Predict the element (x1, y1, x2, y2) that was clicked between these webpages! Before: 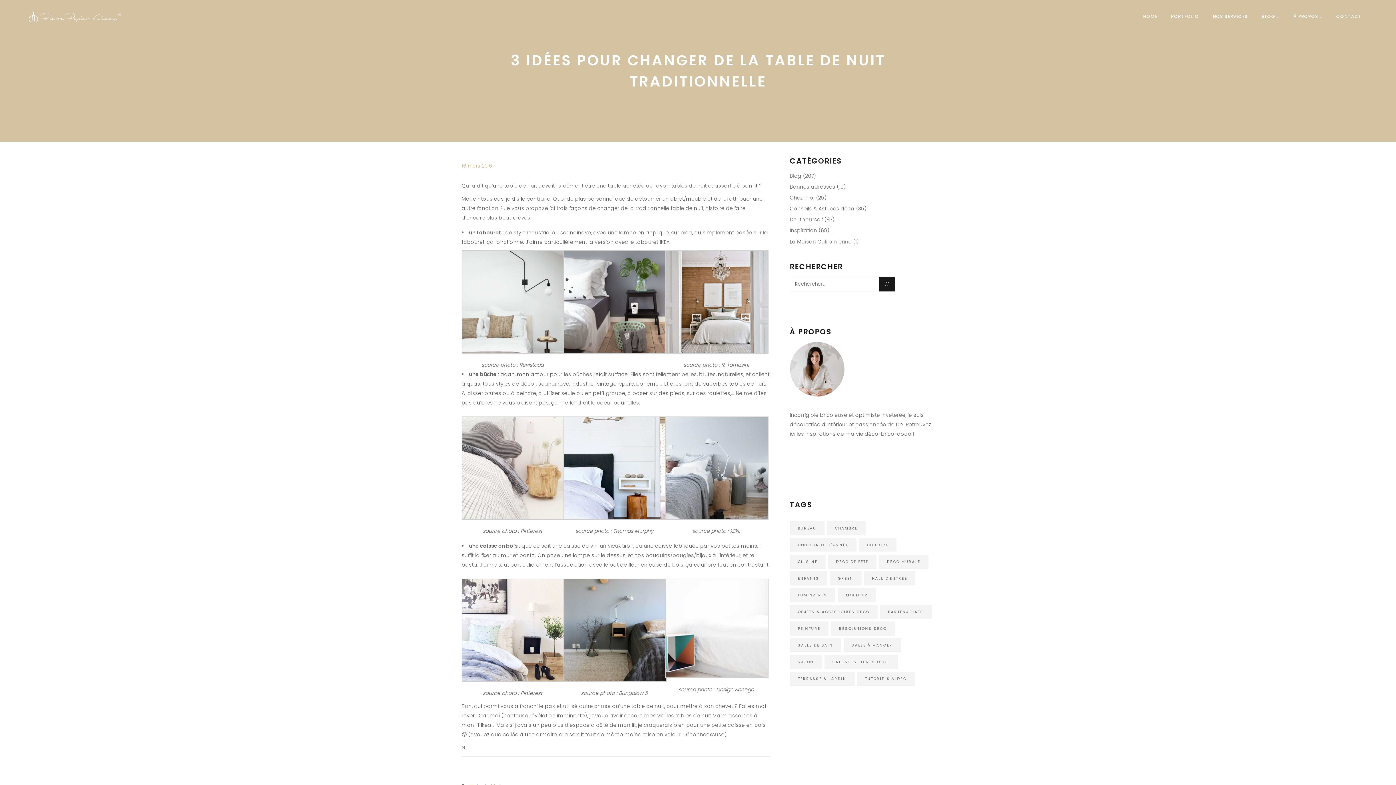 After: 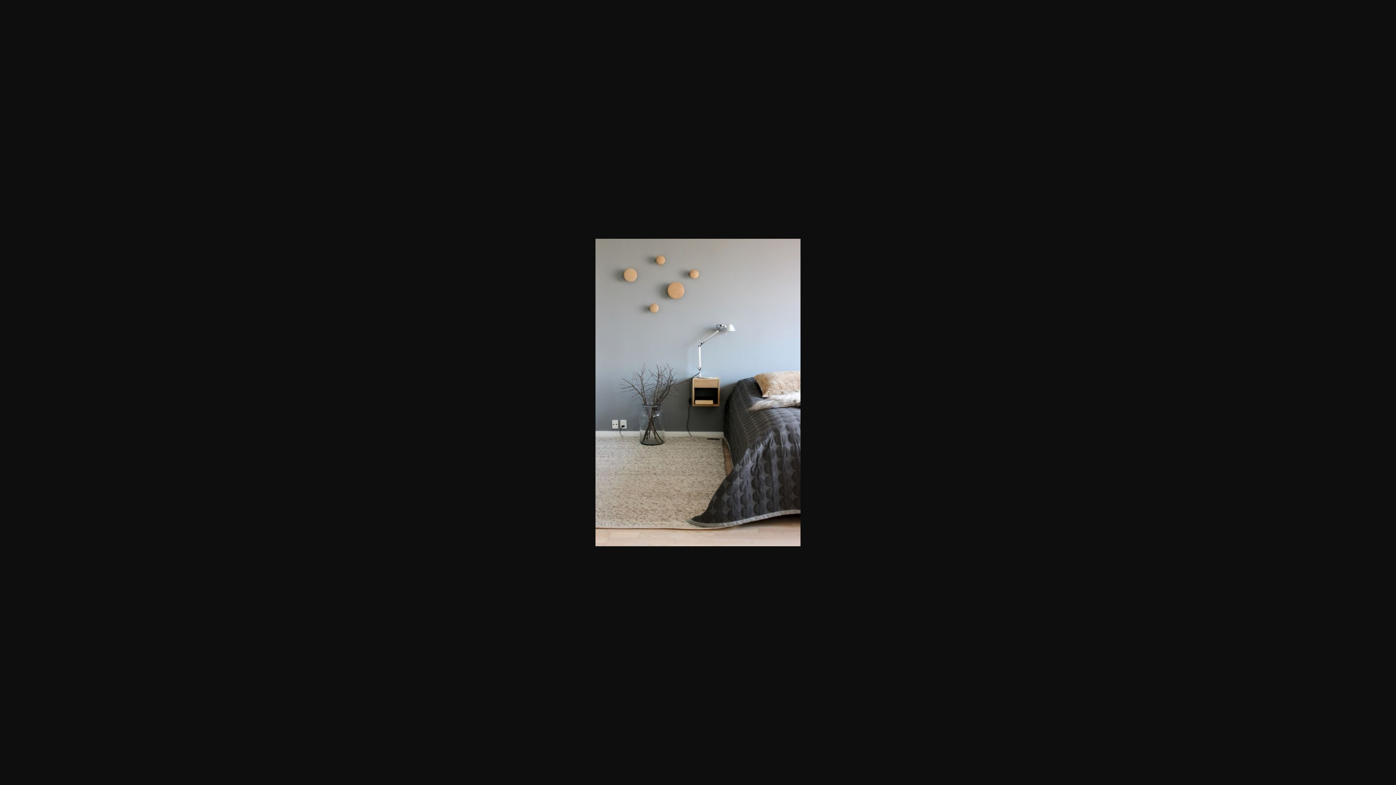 Action: bbox: (563, 676, 666, 684)